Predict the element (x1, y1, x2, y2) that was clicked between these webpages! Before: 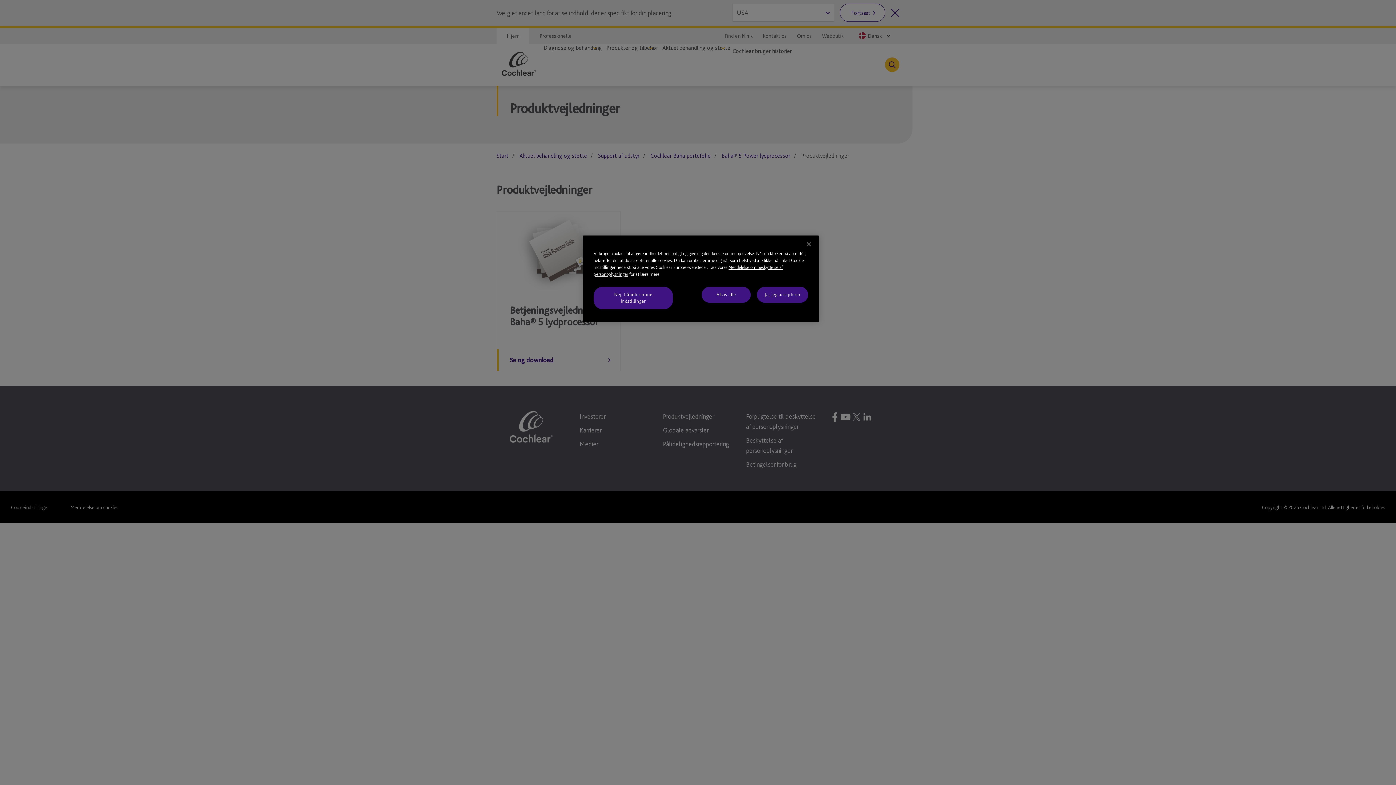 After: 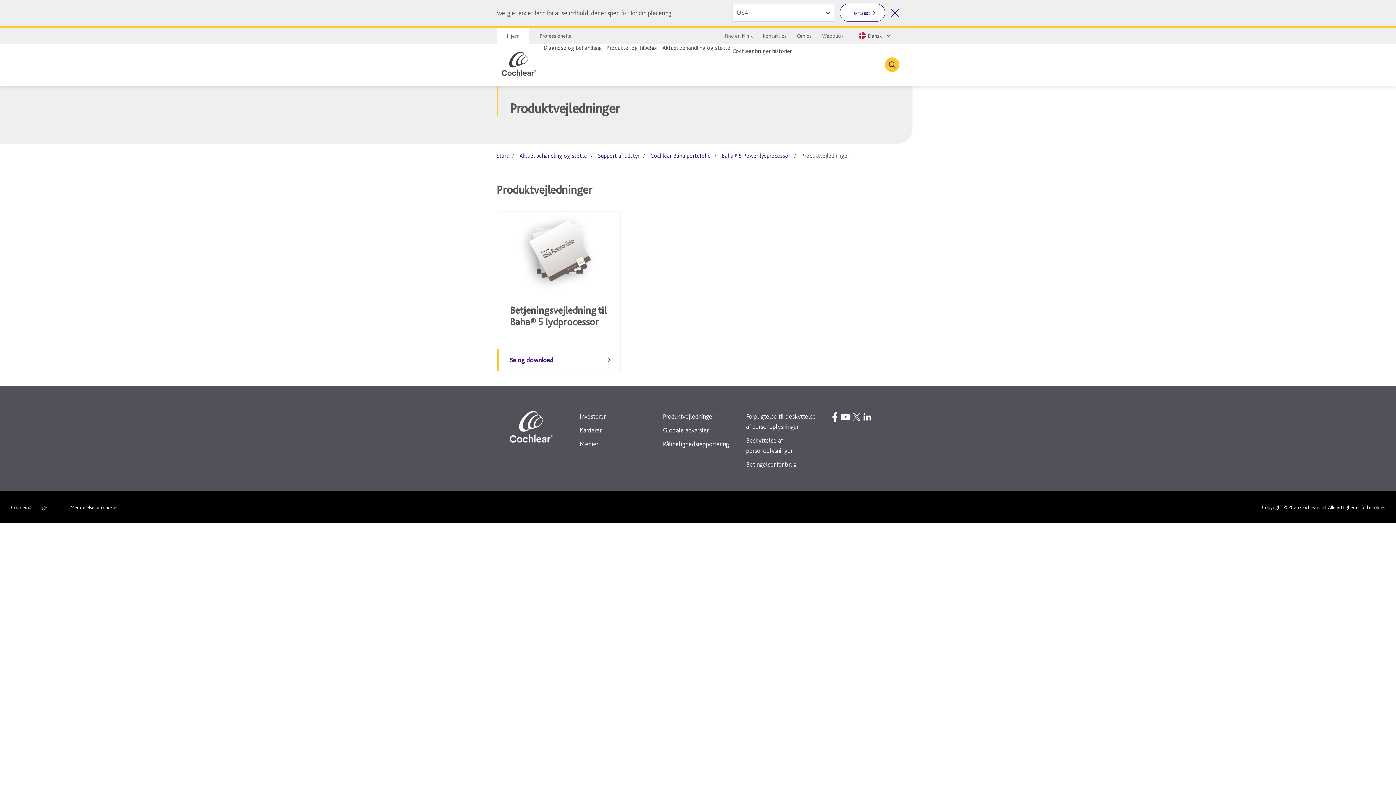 Action: label: Afvis alle bbox: (701, 286, 751, 302)